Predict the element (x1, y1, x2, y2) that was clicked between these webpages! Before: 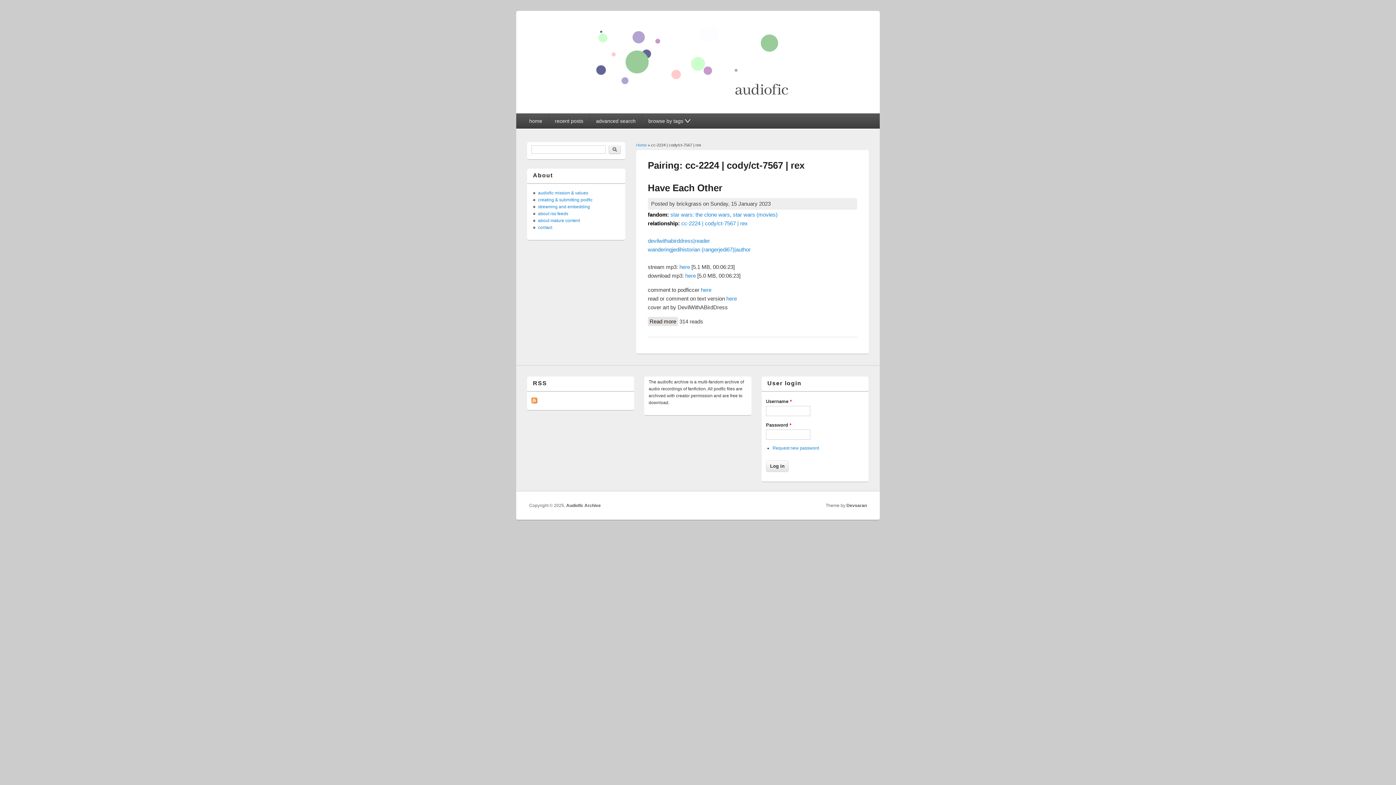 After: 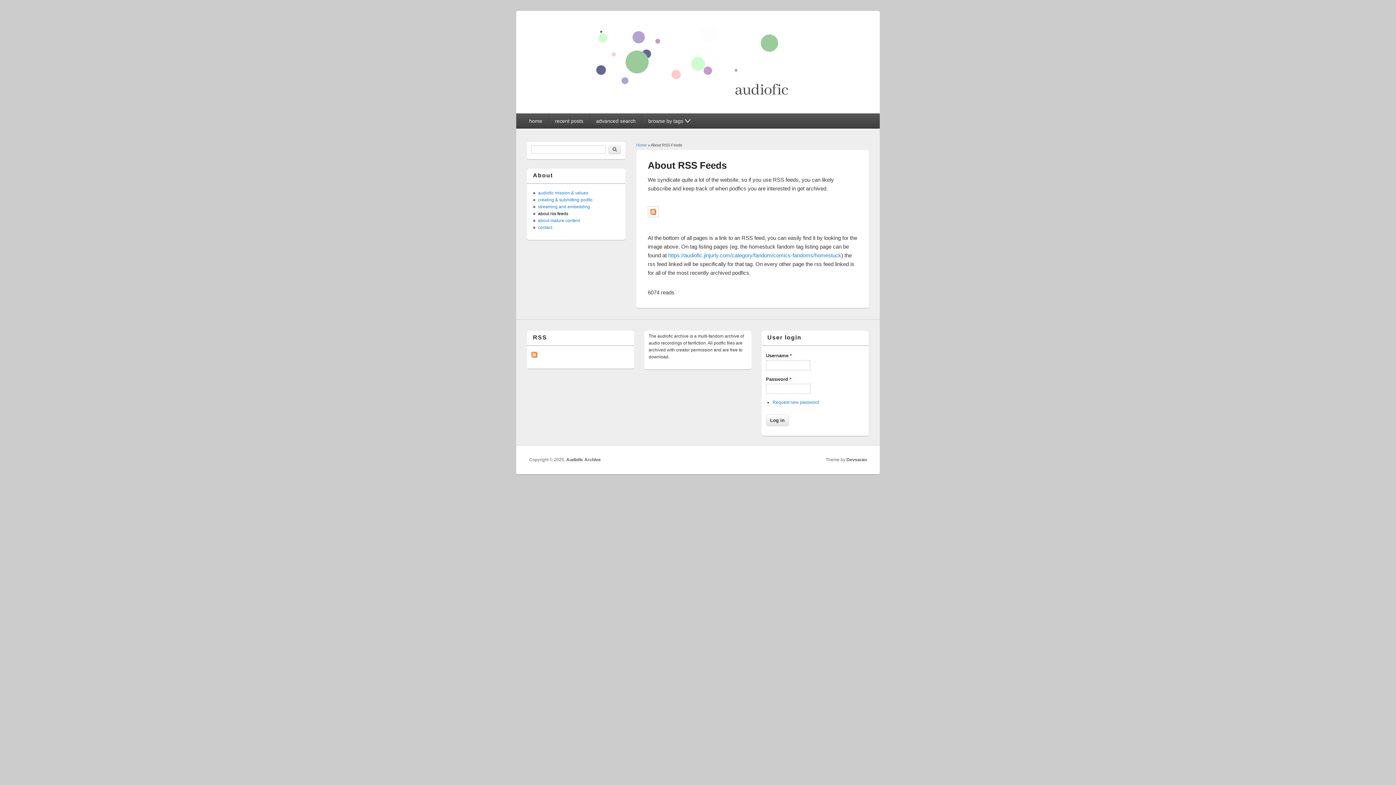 Action: bbox: (538, 211, 568, 216) label: about rss feeds